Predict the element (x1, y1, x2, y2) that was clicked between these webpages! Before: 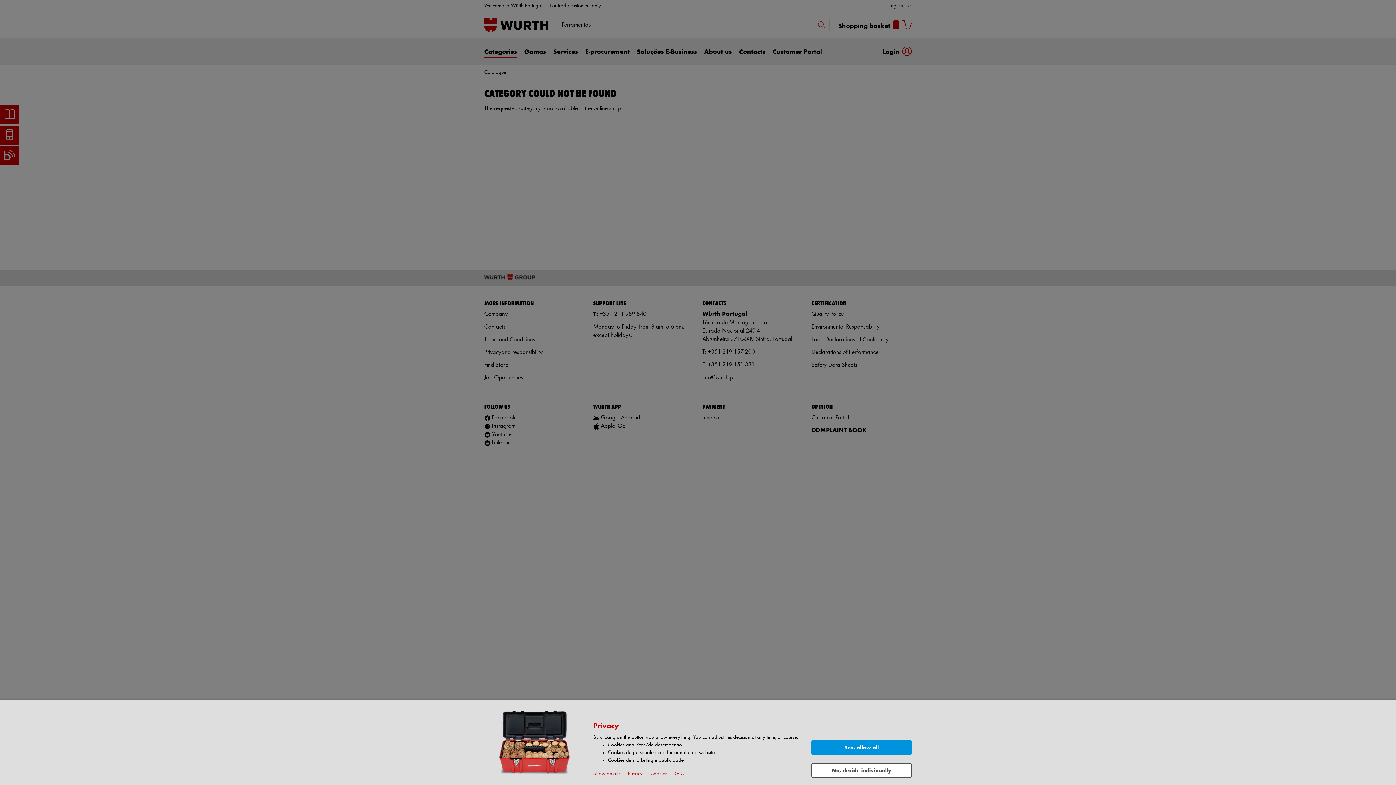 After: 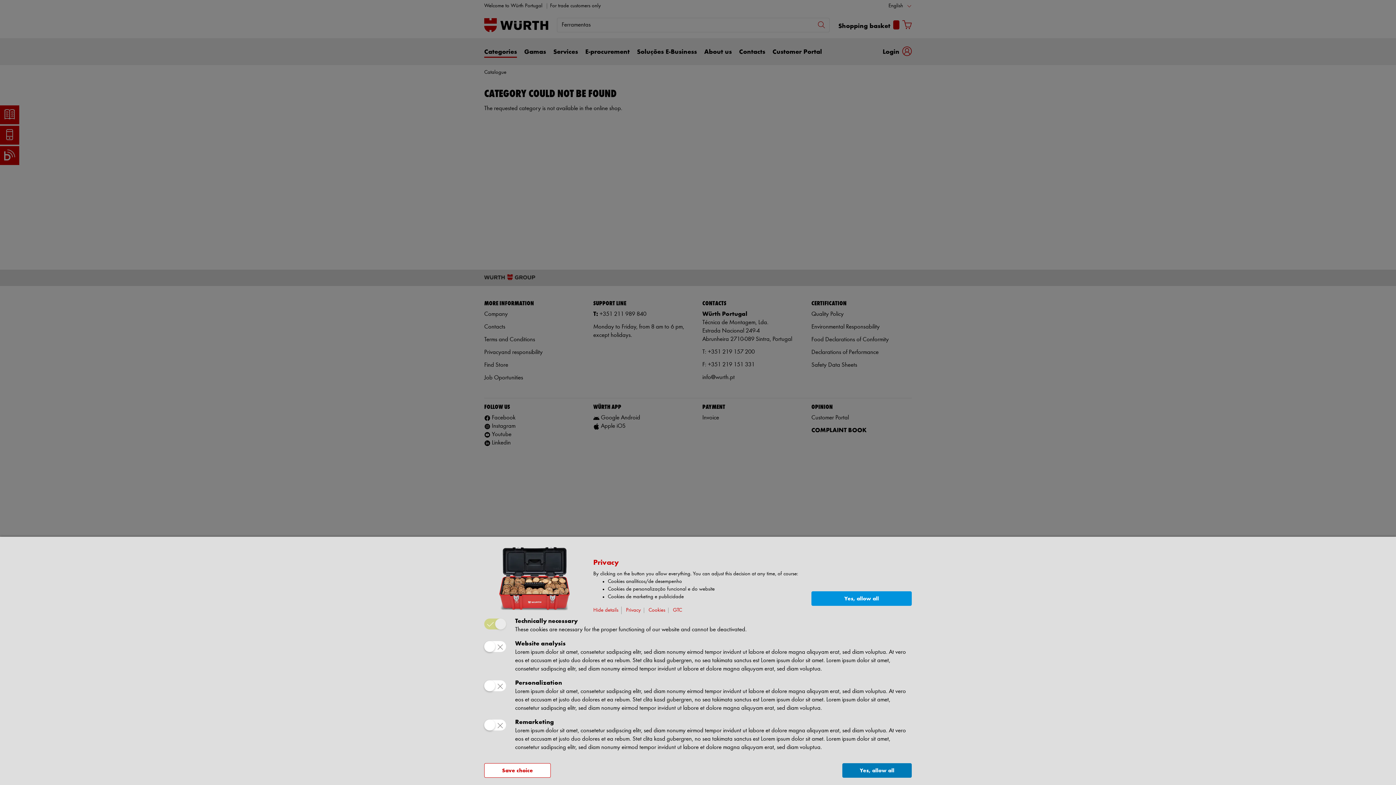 Action: label: No, decide individually bbox: (811, 763, 912, 778)